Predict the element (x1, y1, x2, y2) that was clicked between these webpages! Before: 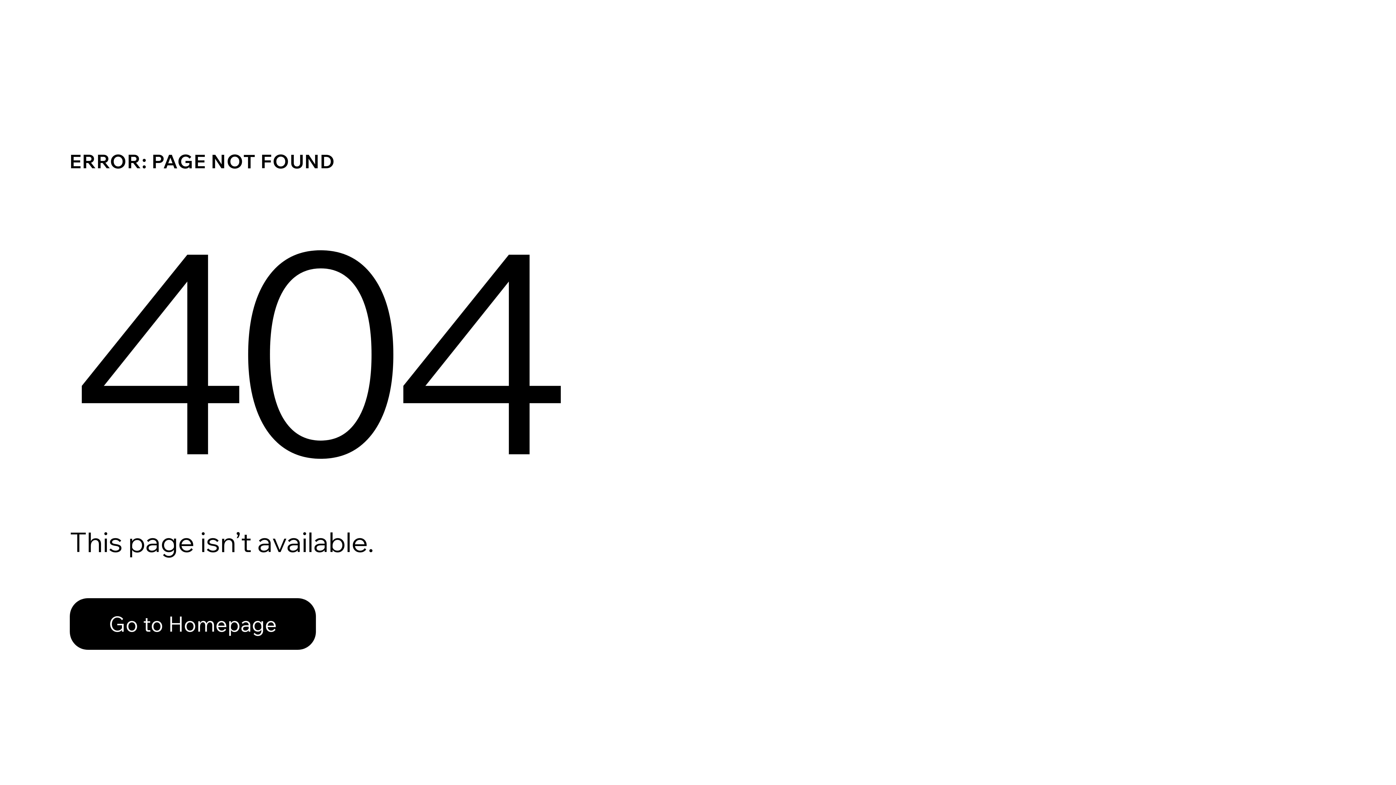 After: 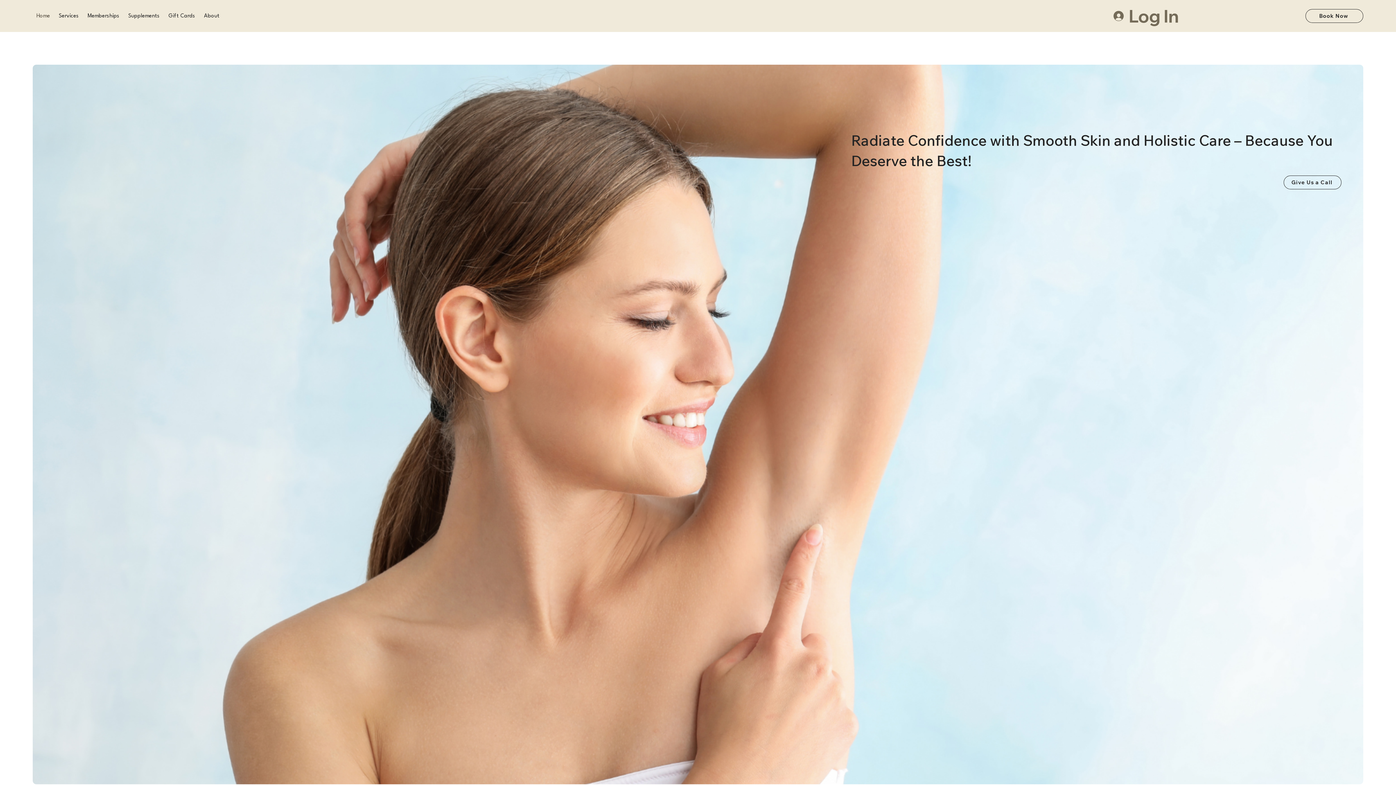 Action: label: Go to Homepage bbox: (69, 598, 316, 650)